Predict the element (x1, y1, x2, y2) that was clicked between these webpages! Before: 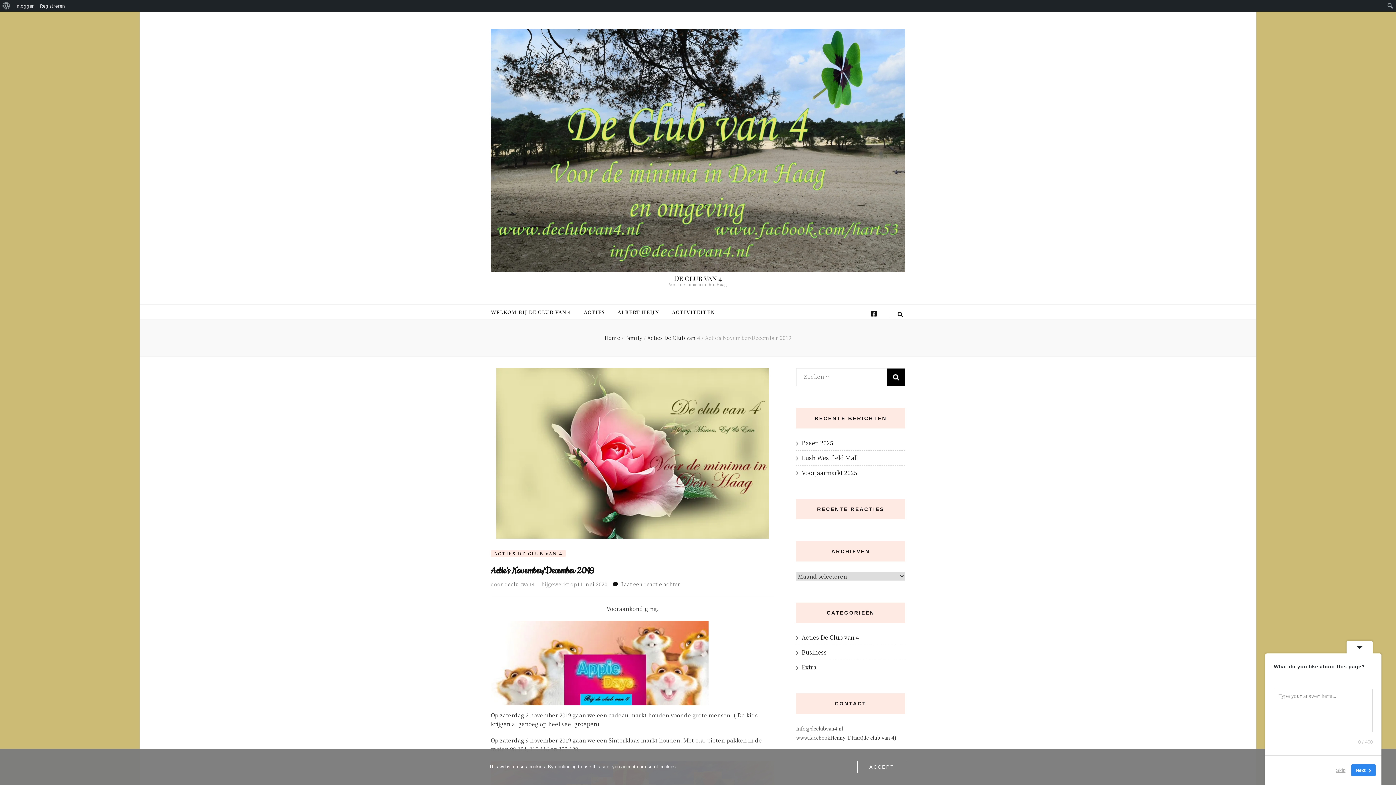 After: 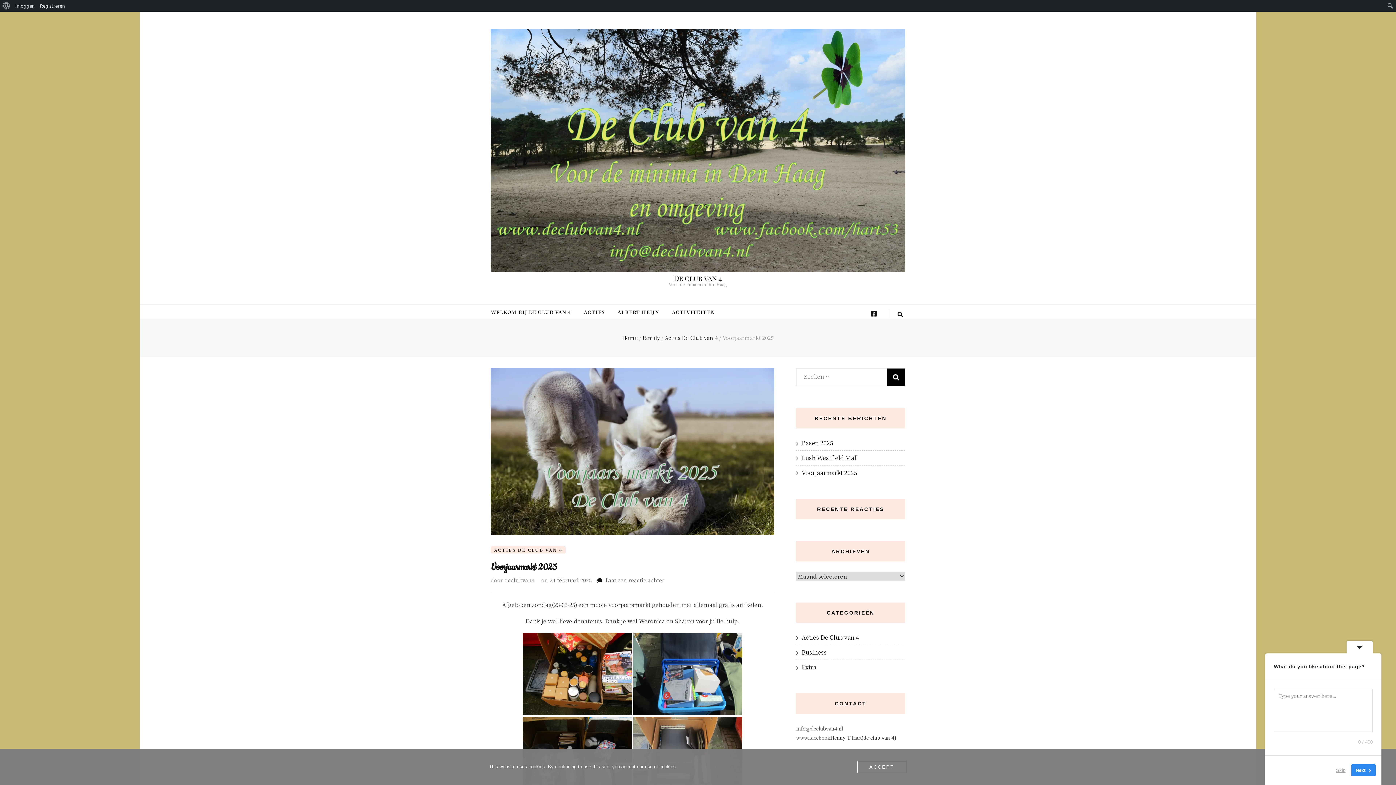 Action: bbox: (801, 468, 857, 477) label: Voorjaarmarkt 2025